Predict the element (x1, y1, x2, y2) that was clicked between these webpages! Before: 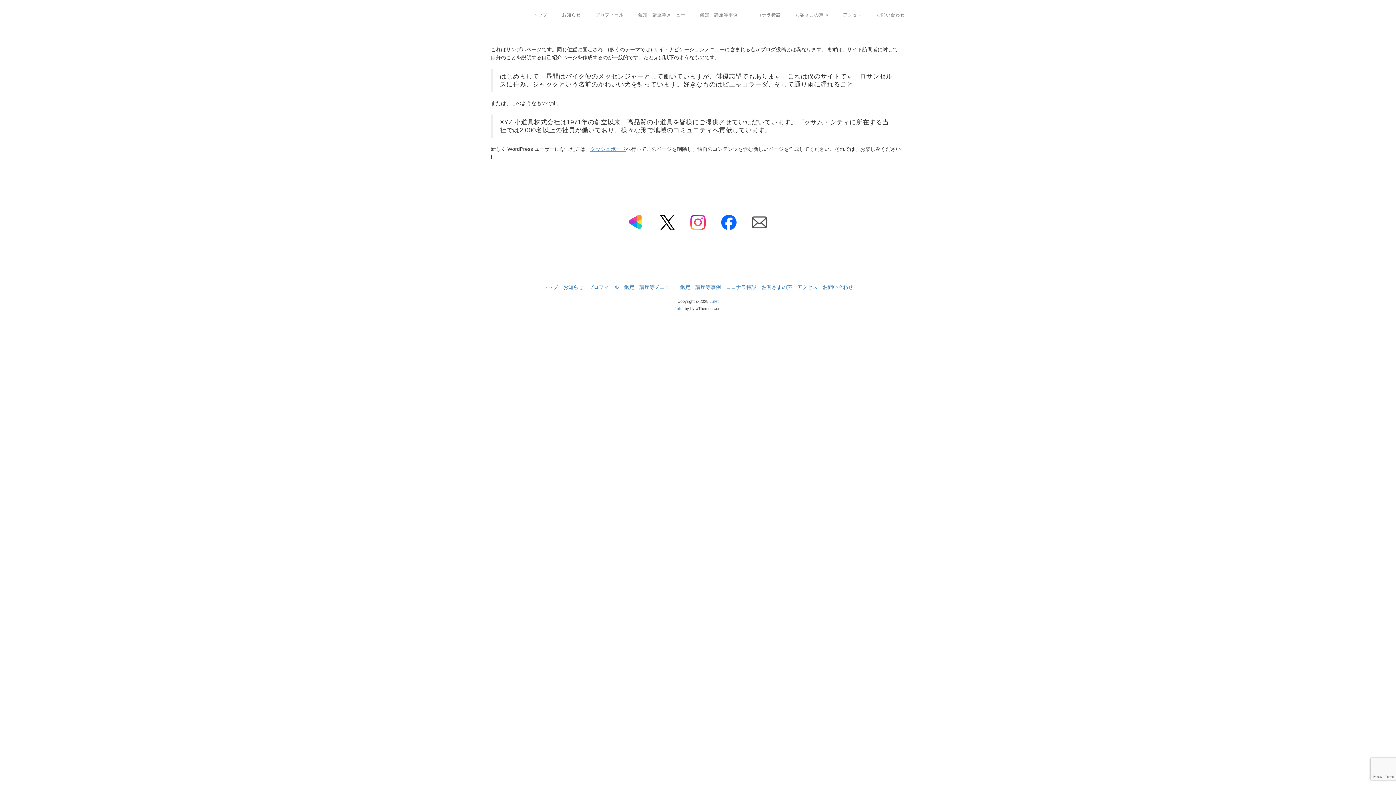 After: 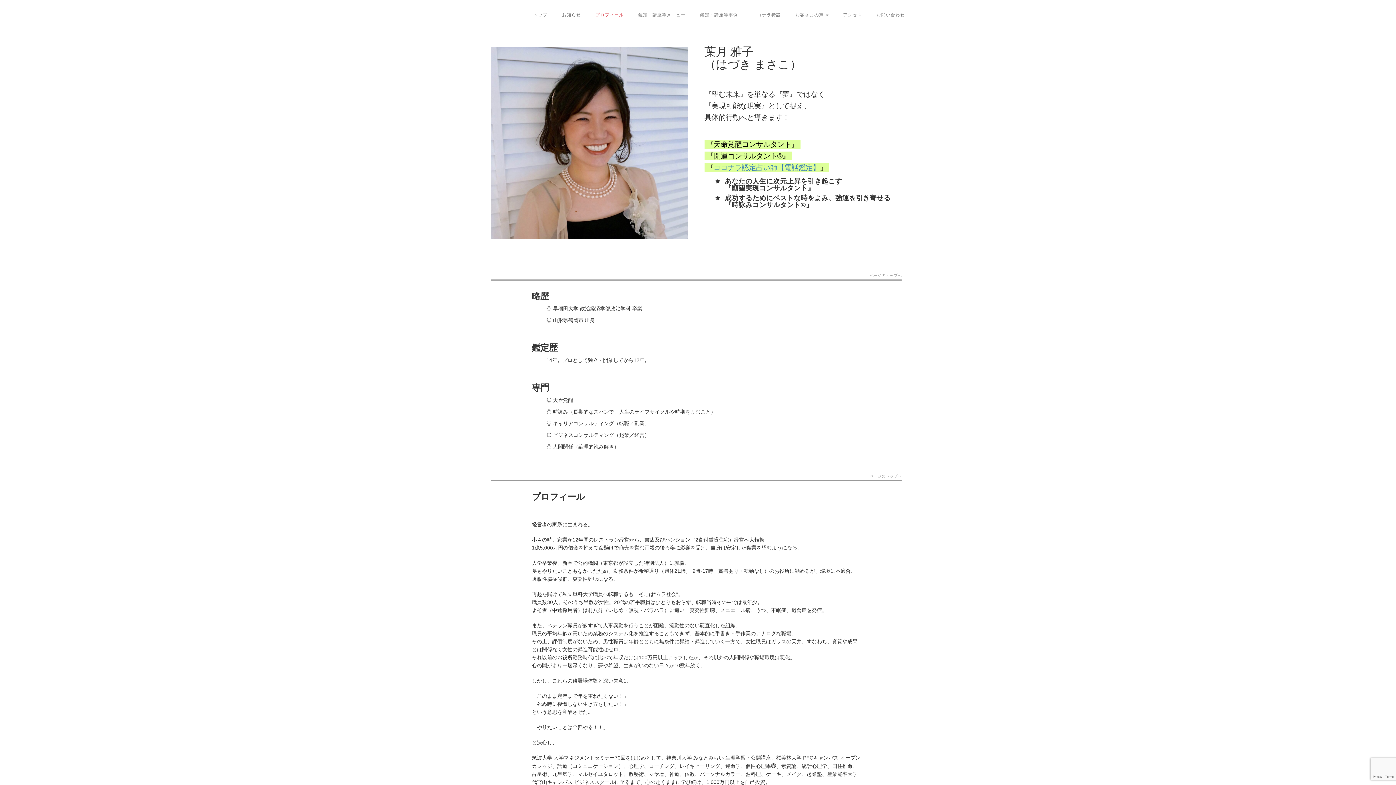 Action: label: プロフィール bbox: (588, 5, 631, 24)